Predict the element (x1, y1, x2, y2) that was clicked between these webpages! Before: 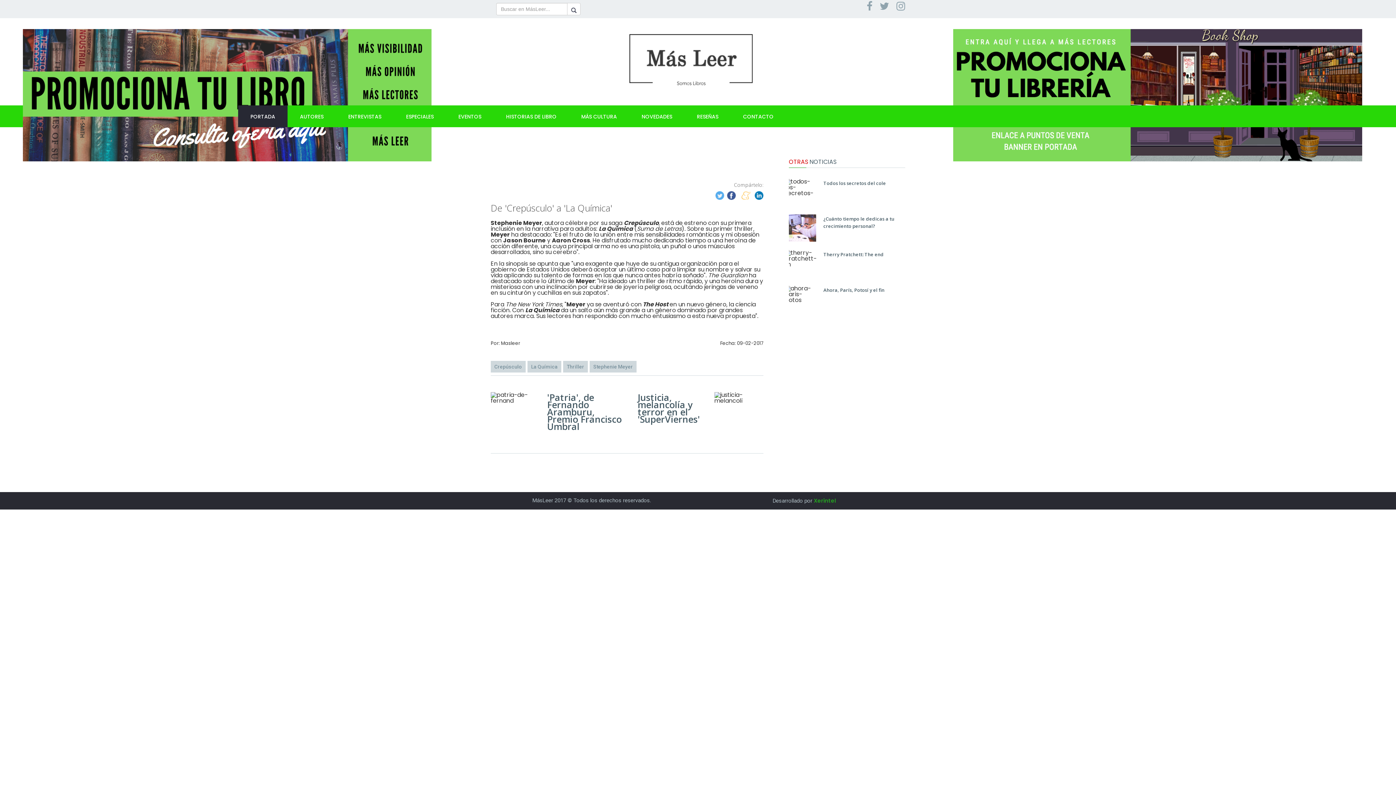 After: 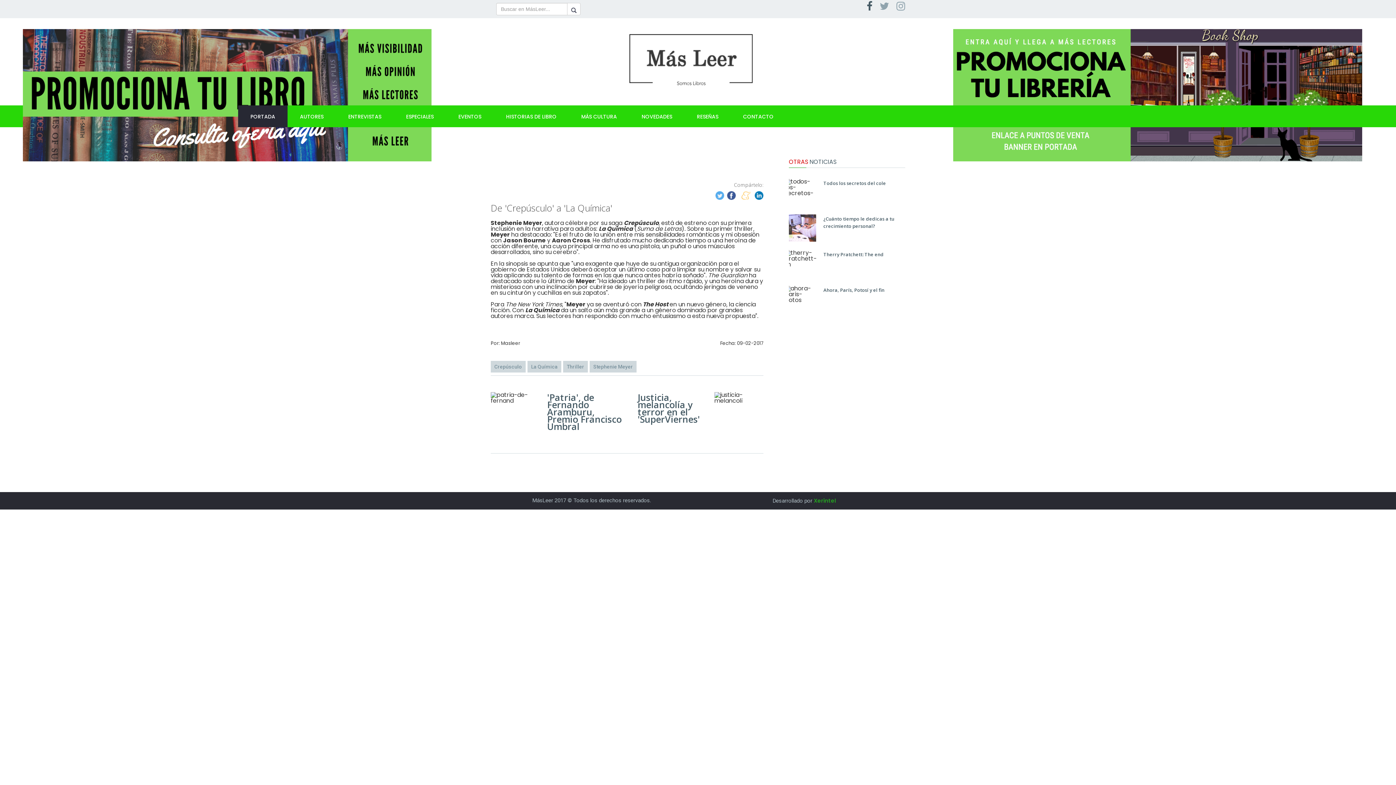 Action: bbox: (866, 0, 872, 16)